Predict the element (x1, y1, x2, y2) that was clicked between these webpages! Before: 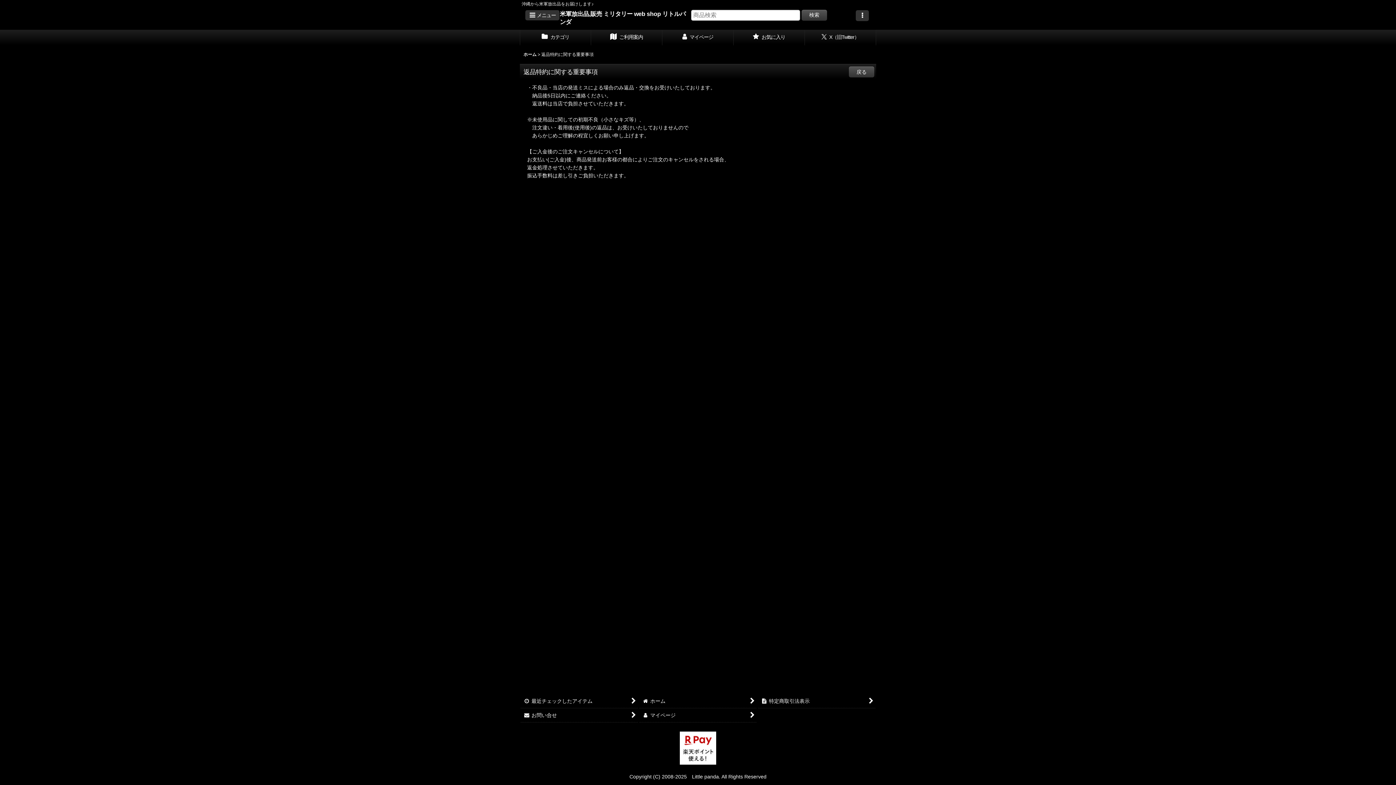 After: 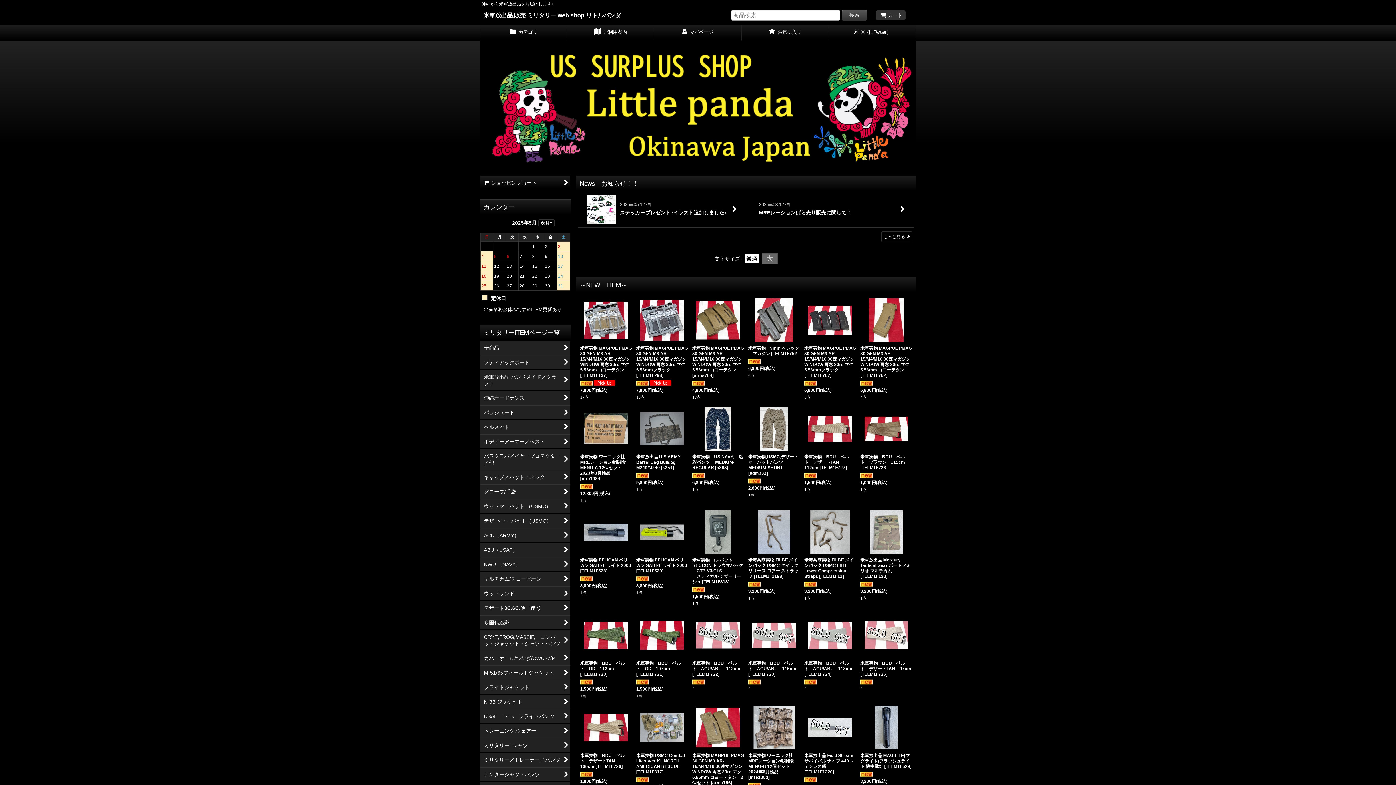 Action: bbox: (523, 52, 536, 57) label: ホーム